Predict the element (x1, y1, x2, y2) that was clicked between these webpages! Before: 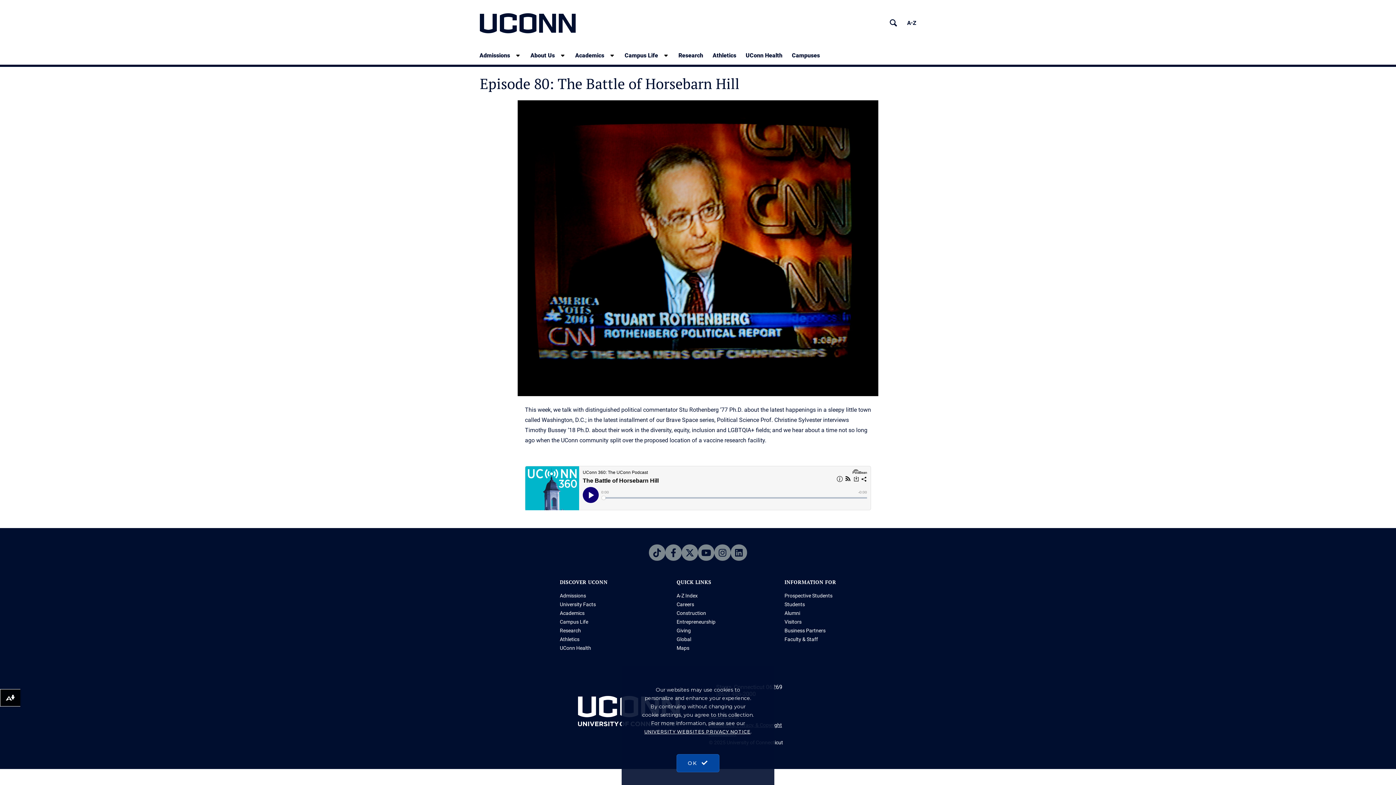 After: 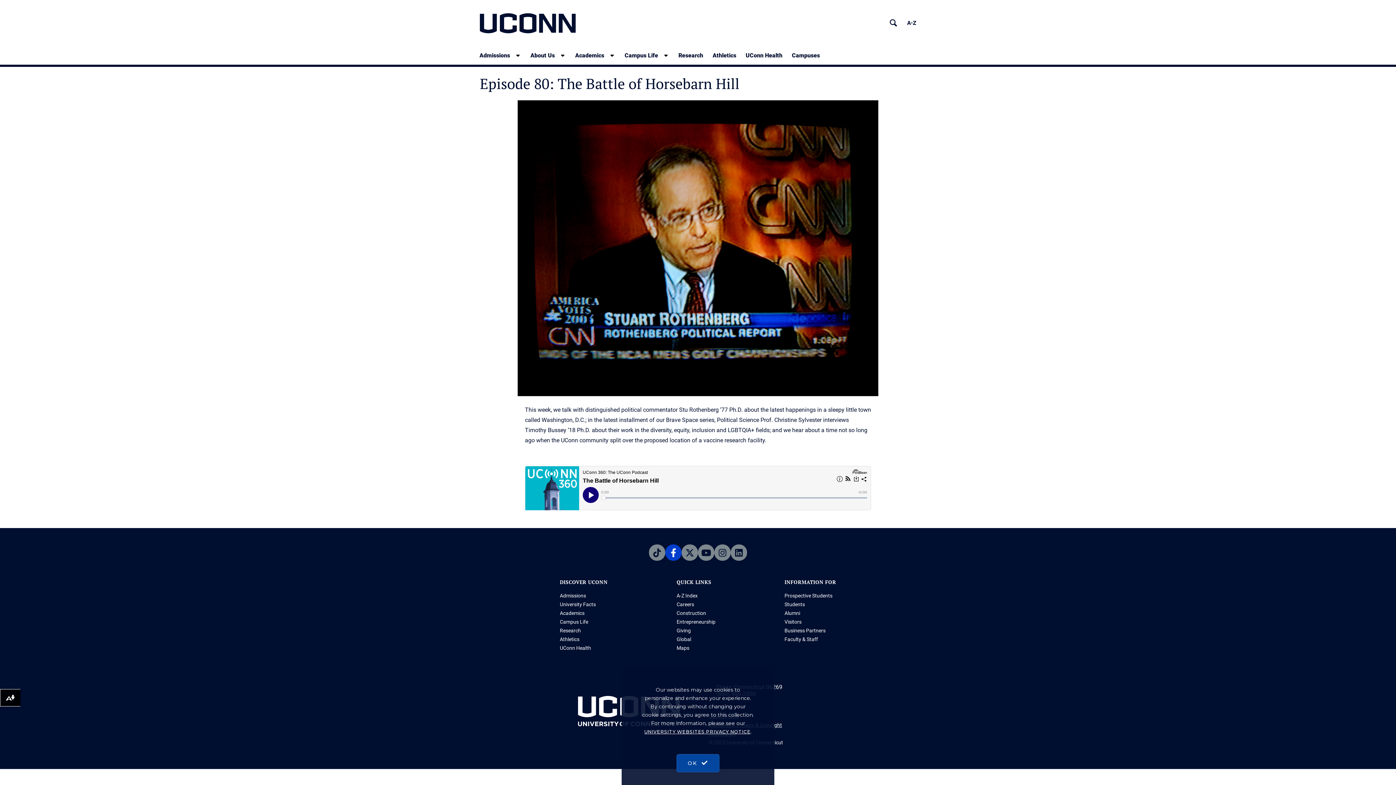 Action: bbox: (665, 544, 681, 561) label: Facebook